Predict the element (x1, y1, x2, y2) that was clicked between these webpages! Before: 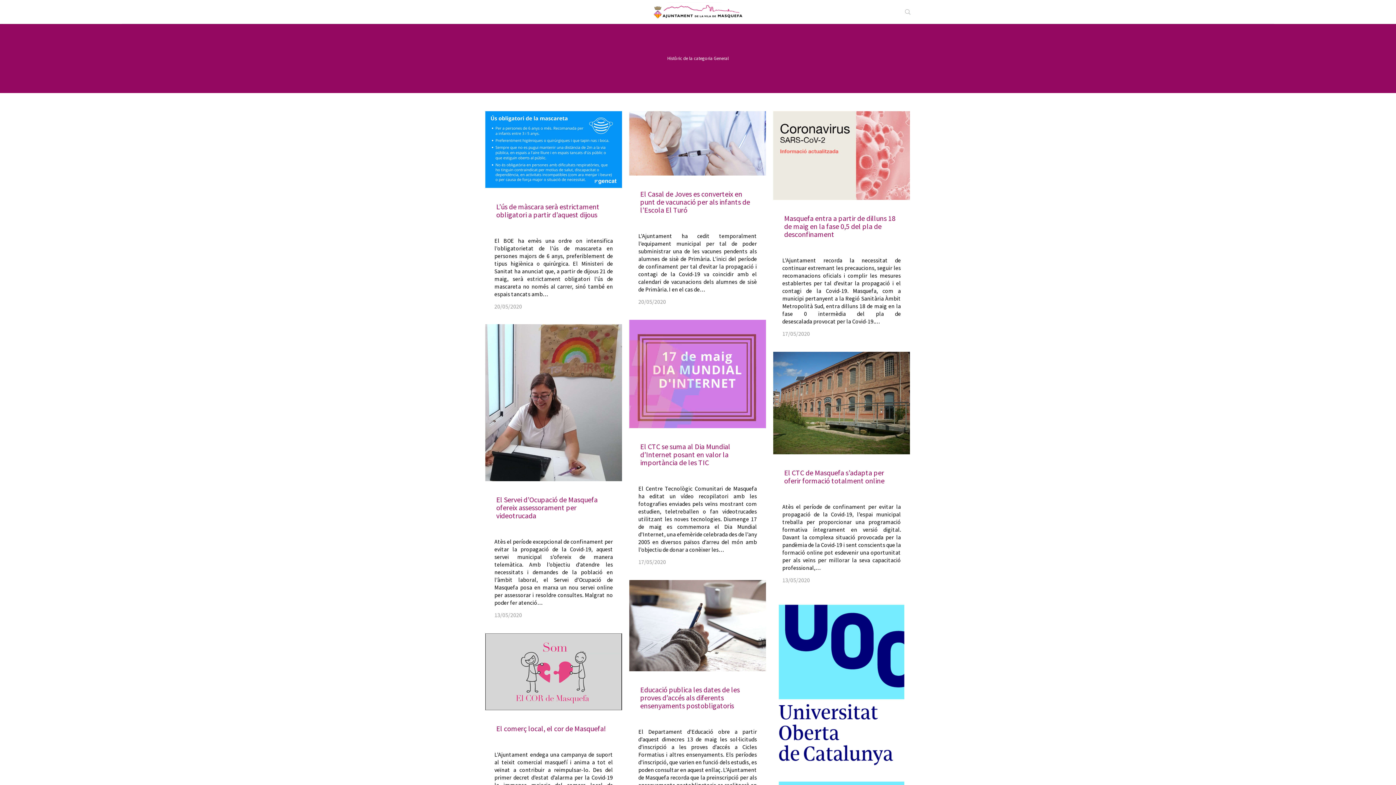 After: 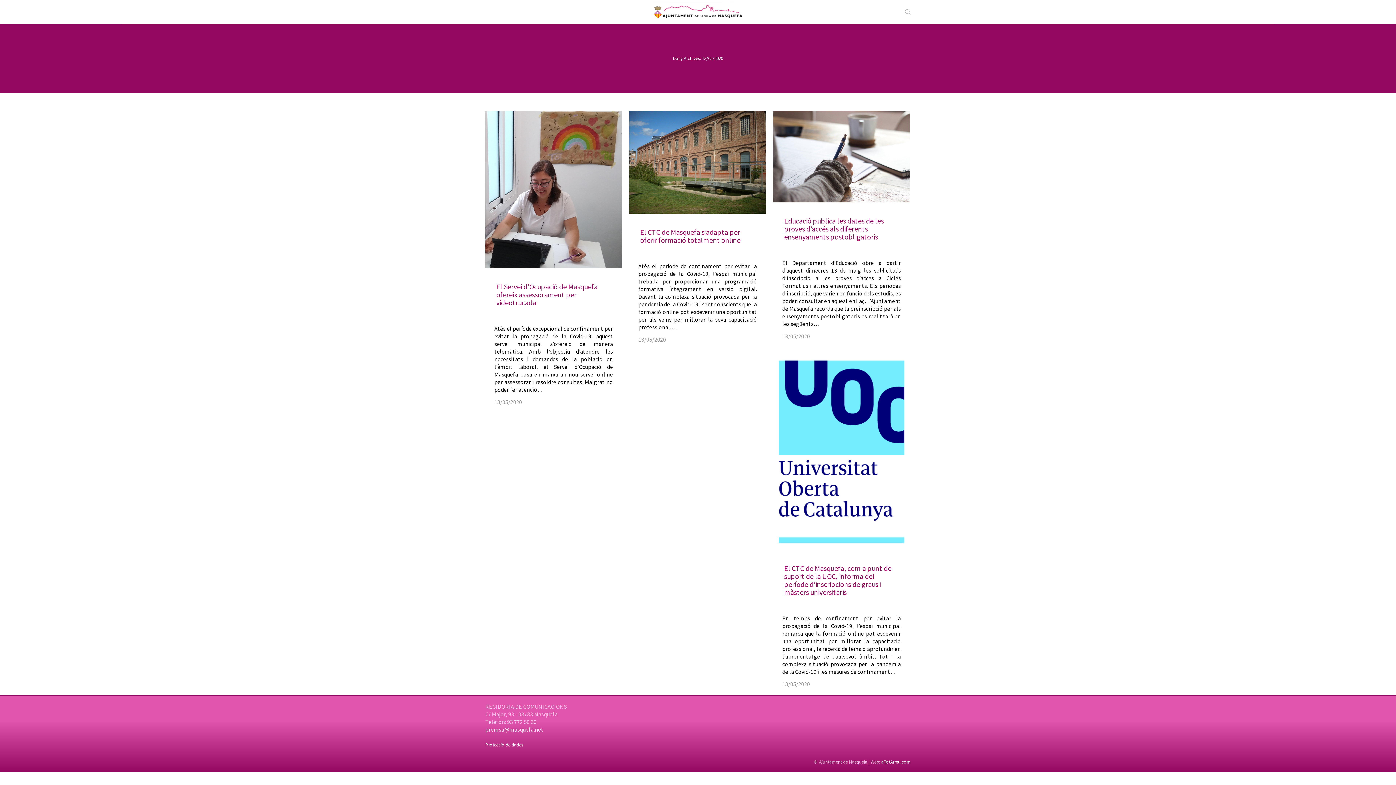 Action: bbox: (782, 575, 810, 584) label: 13/05/2020